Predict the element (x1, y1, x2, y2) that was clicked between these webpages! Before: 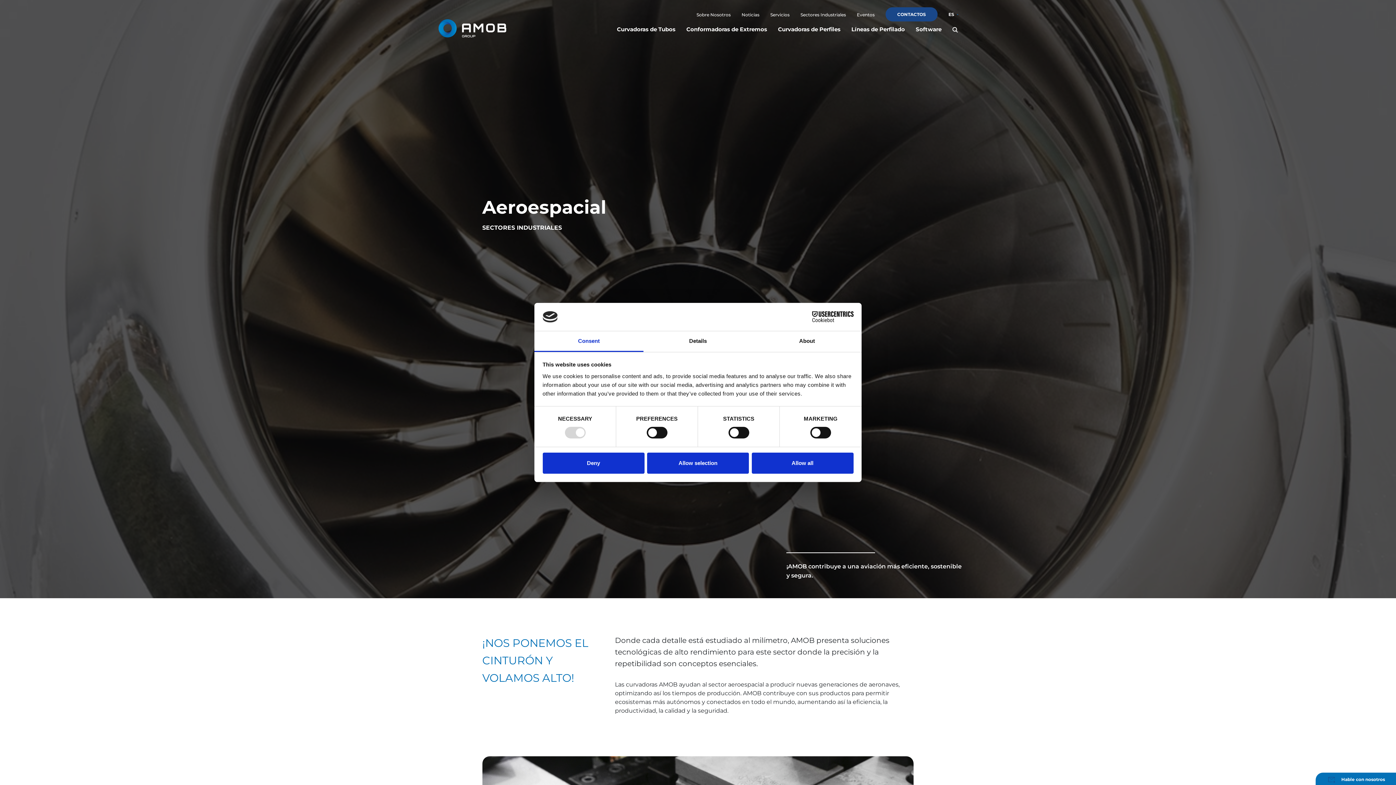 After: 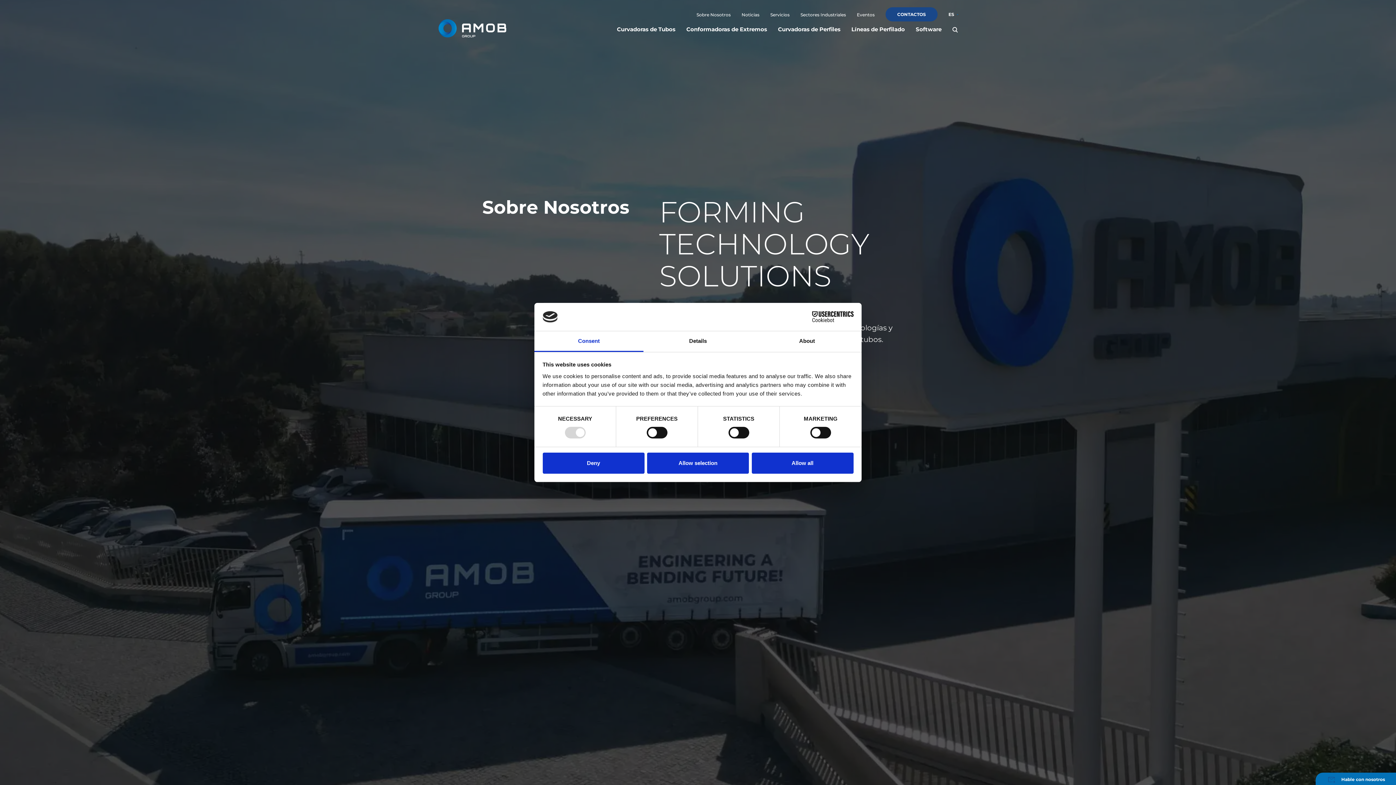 Action: bbox: (696, 11, 730, 17) label: Sobre Nosotros